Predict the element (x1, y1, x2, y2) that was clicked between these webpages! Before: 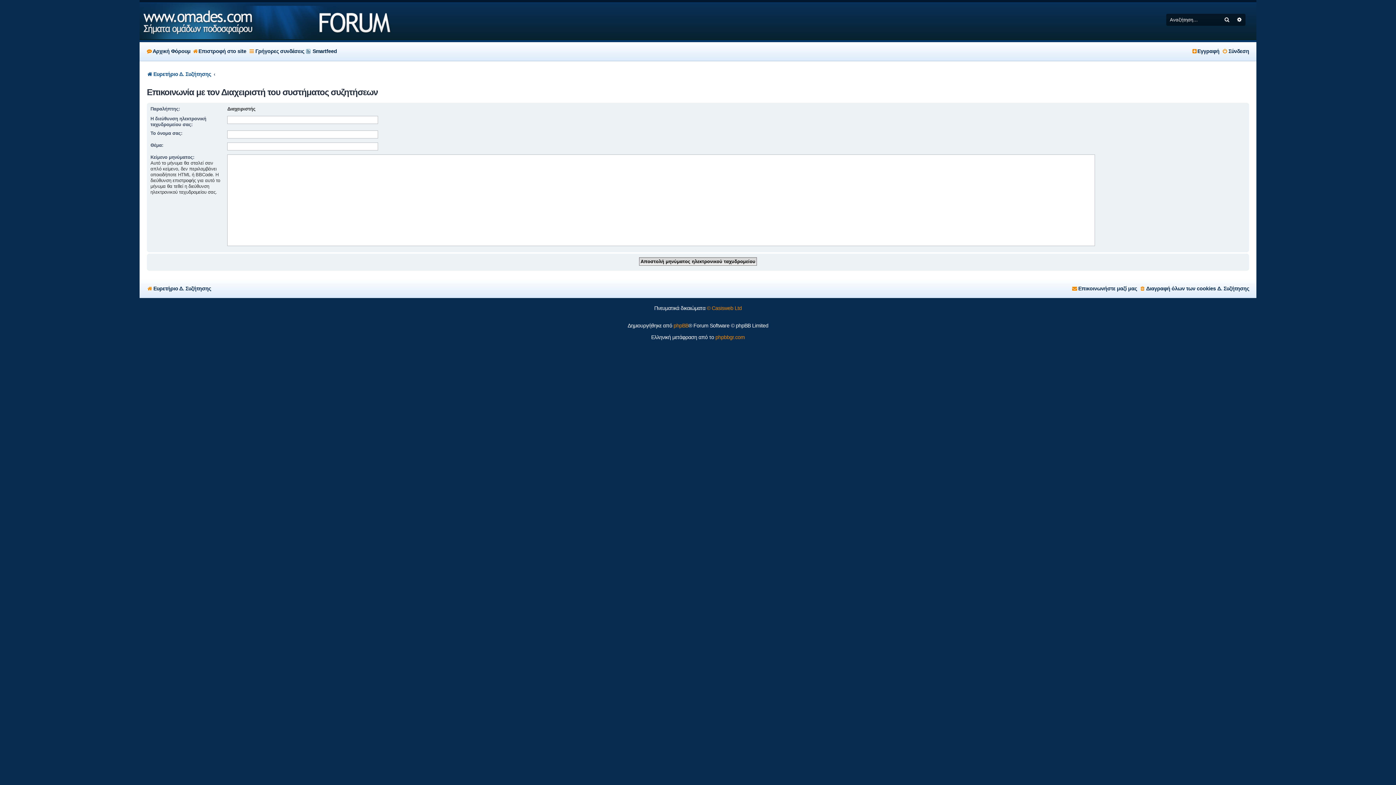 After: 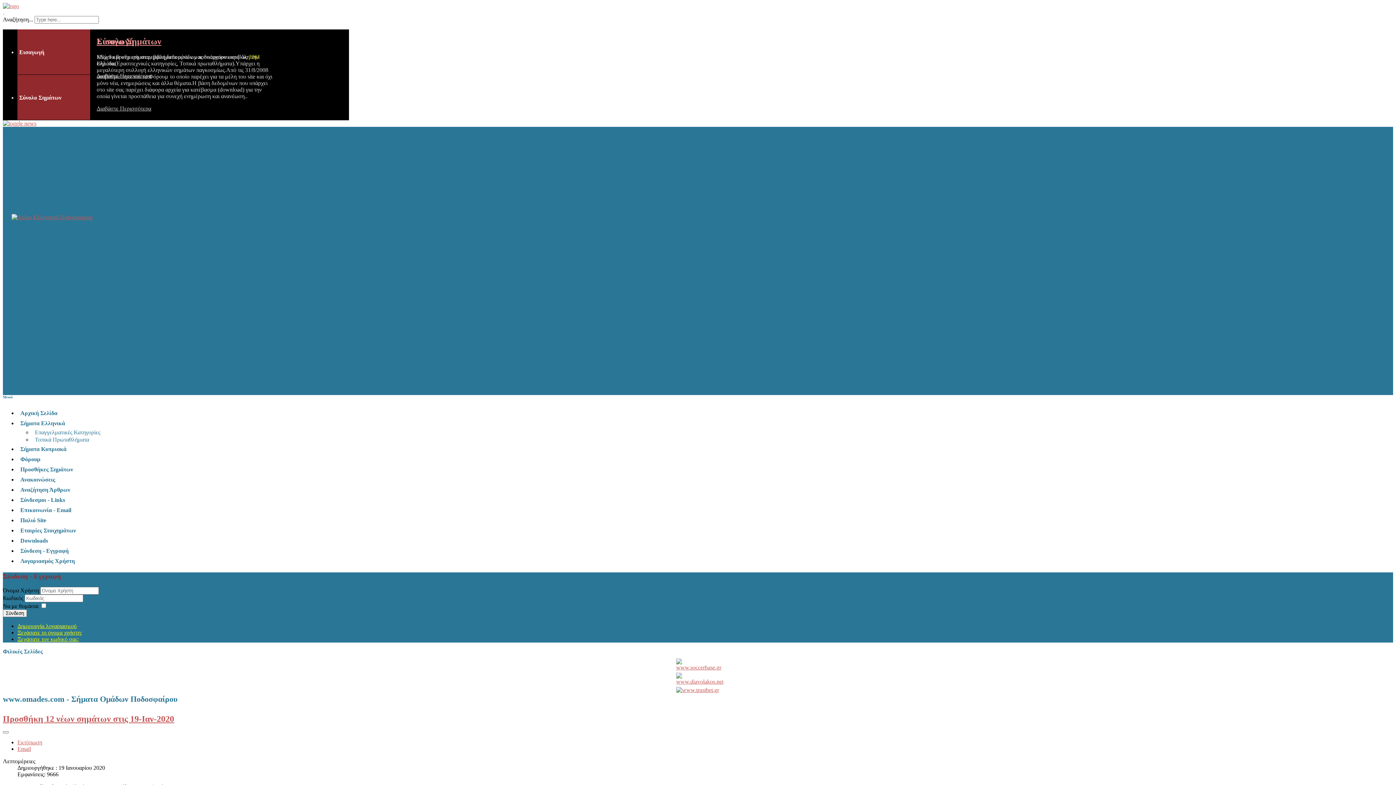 Action: bbox: (193, 45, 246, 57) label: Επιστροφή στο site